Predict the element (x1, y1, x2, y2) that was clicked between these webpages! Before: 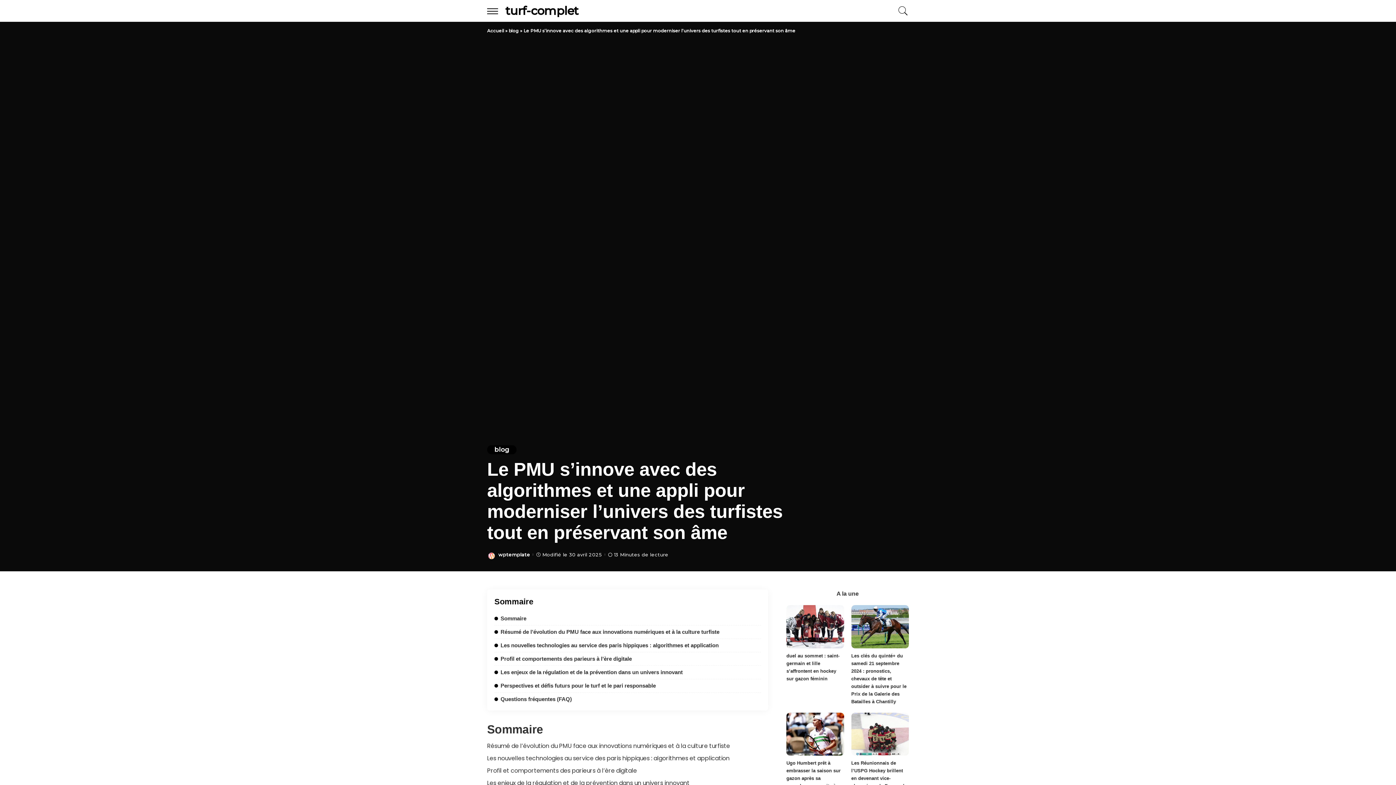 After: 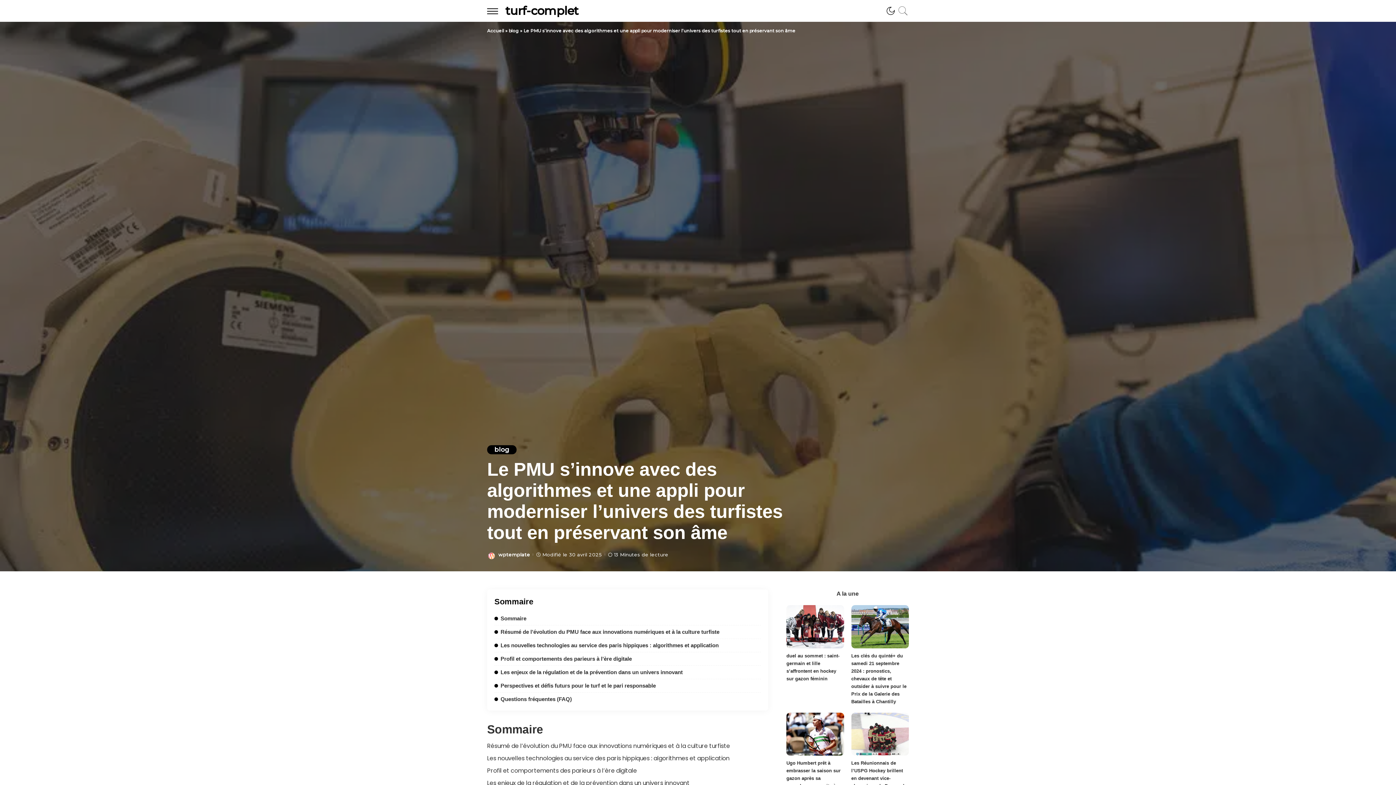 Action: label: Search bbox: (897, 0, 909, 21)